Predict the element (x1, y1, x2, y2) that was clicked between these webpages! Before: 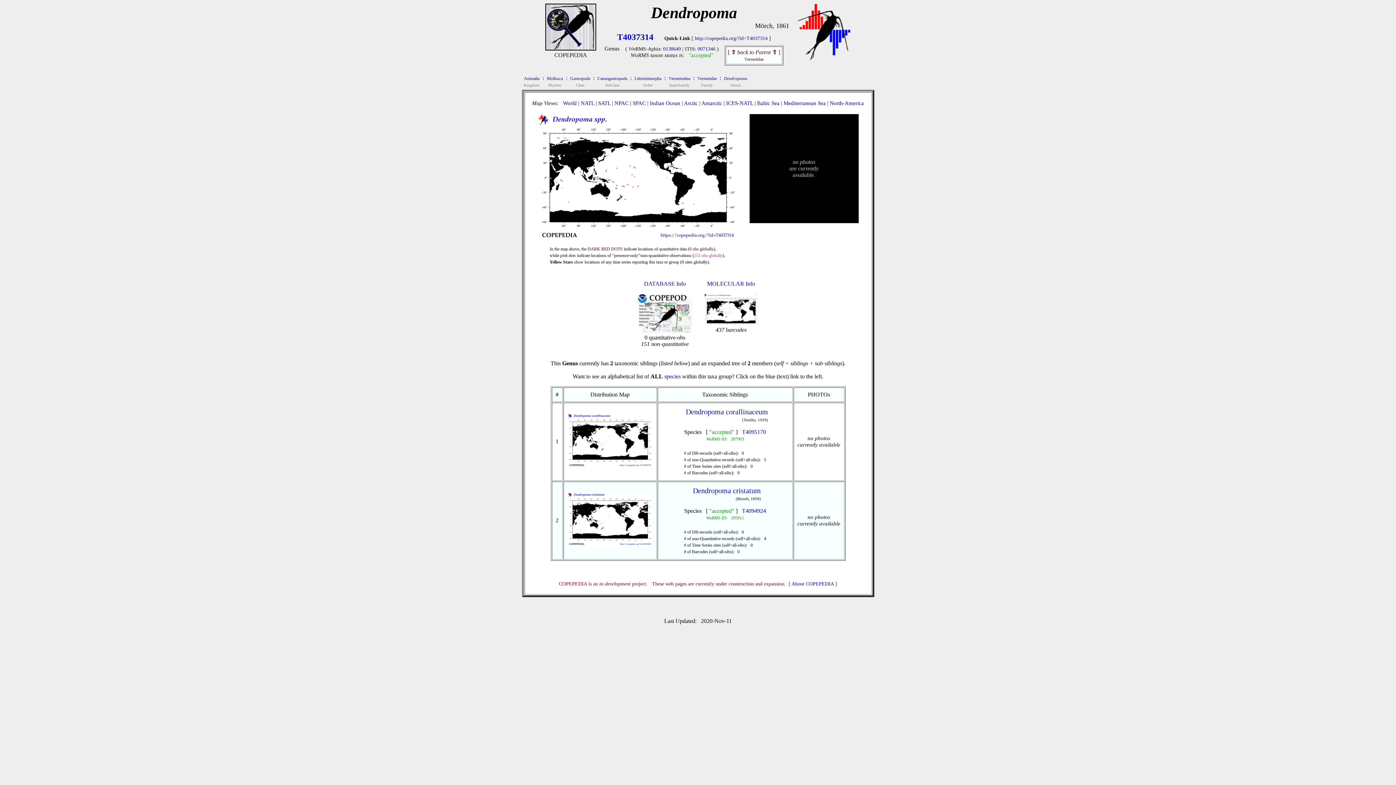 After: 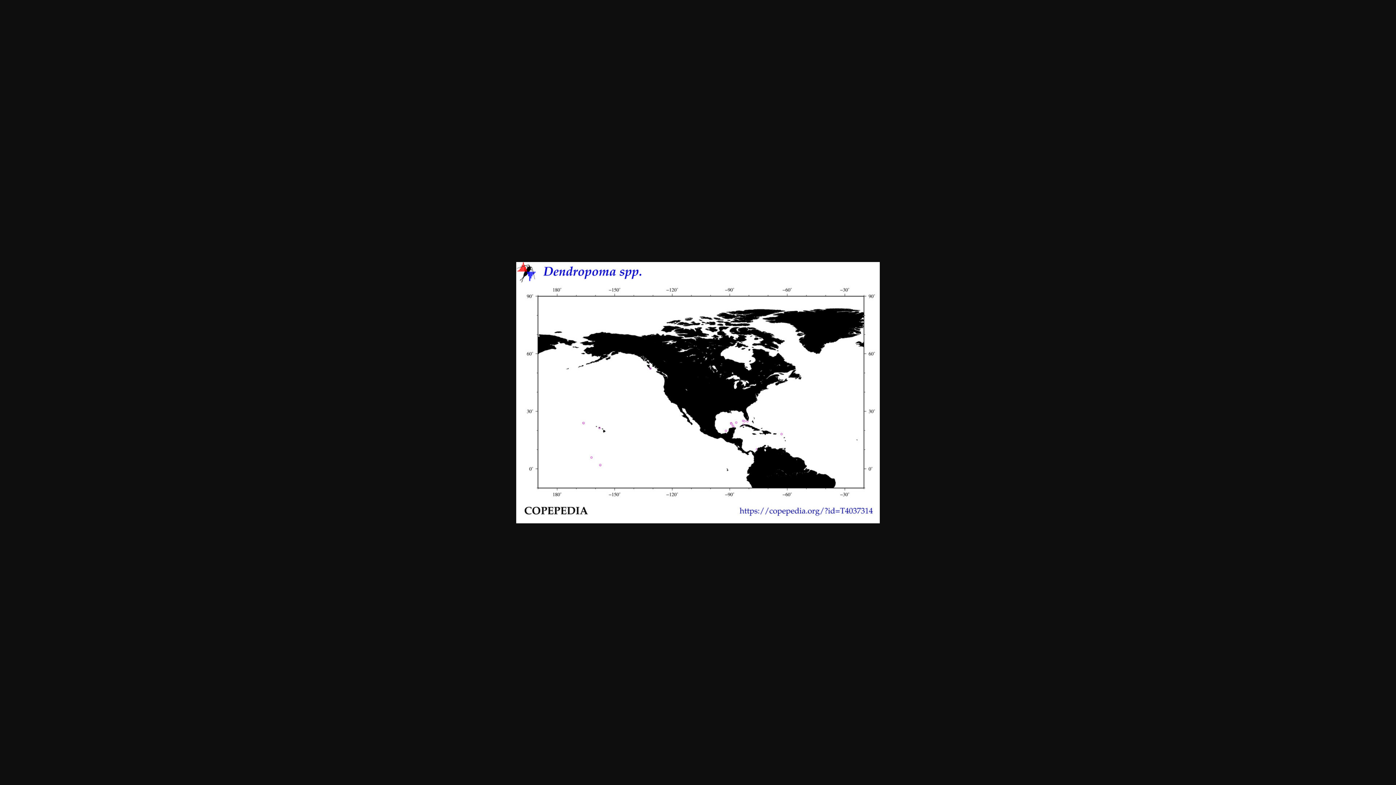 Action: bbox: (830, 100, 864, 106) label: North-America